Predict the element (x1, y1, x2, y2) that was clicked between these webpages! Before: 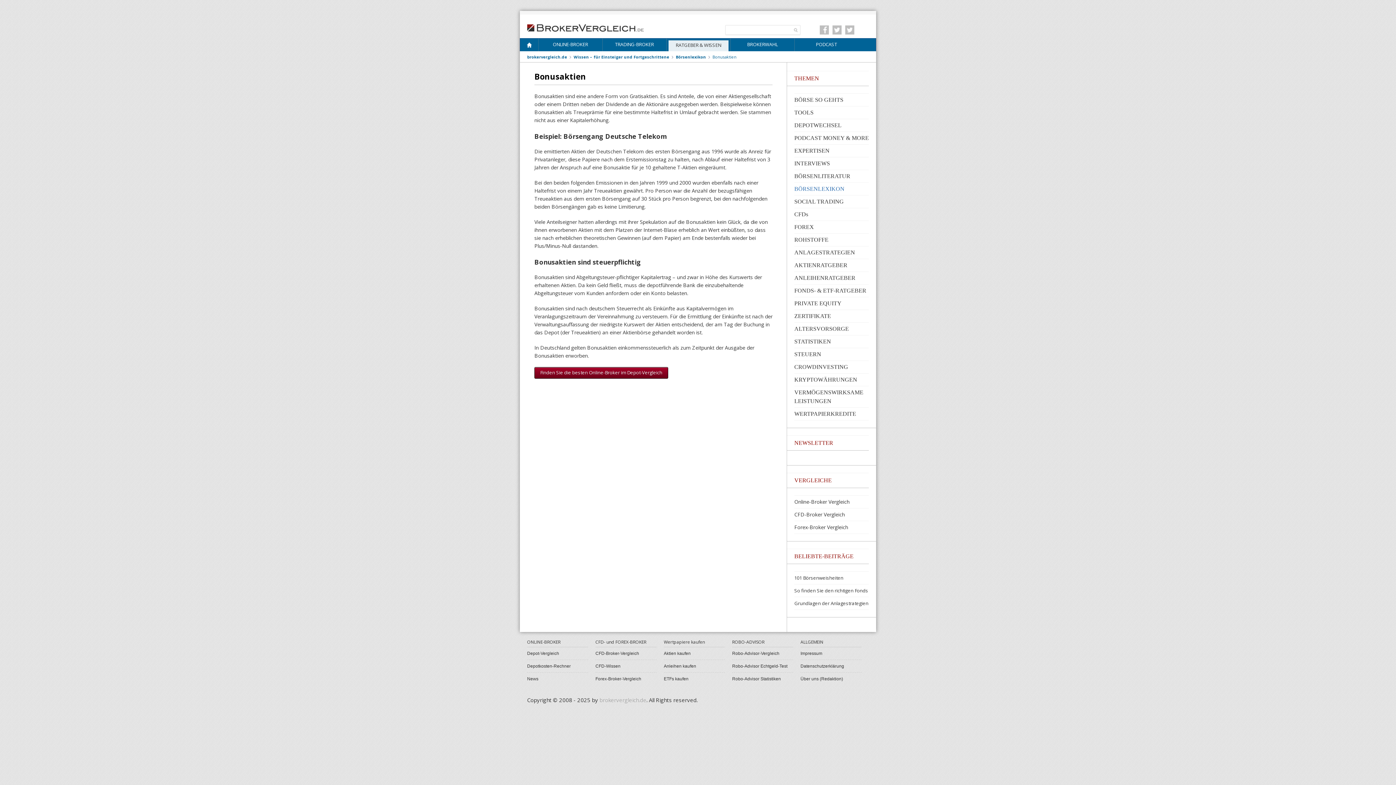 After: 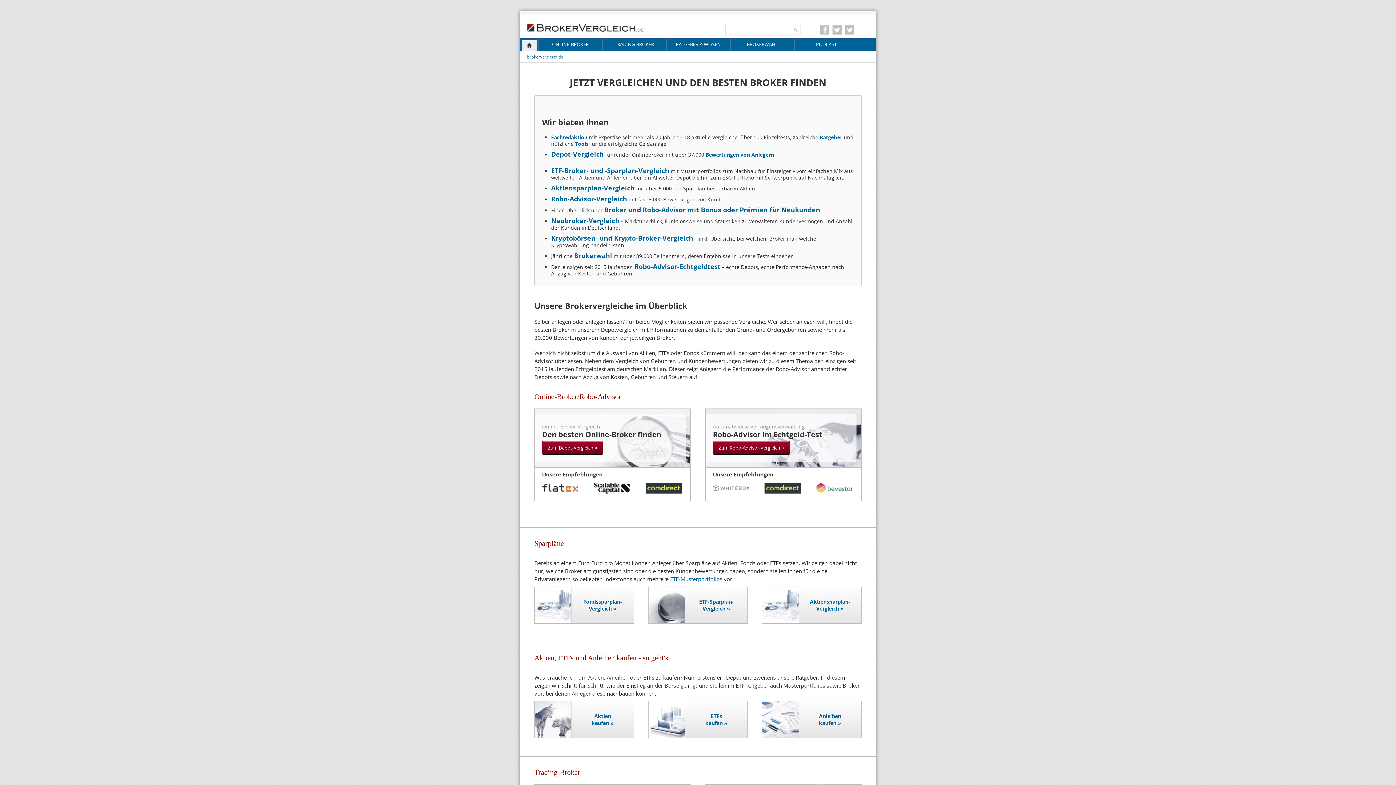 Action: label: brokervergleich.de bbox: (599, 696, 646, 704)